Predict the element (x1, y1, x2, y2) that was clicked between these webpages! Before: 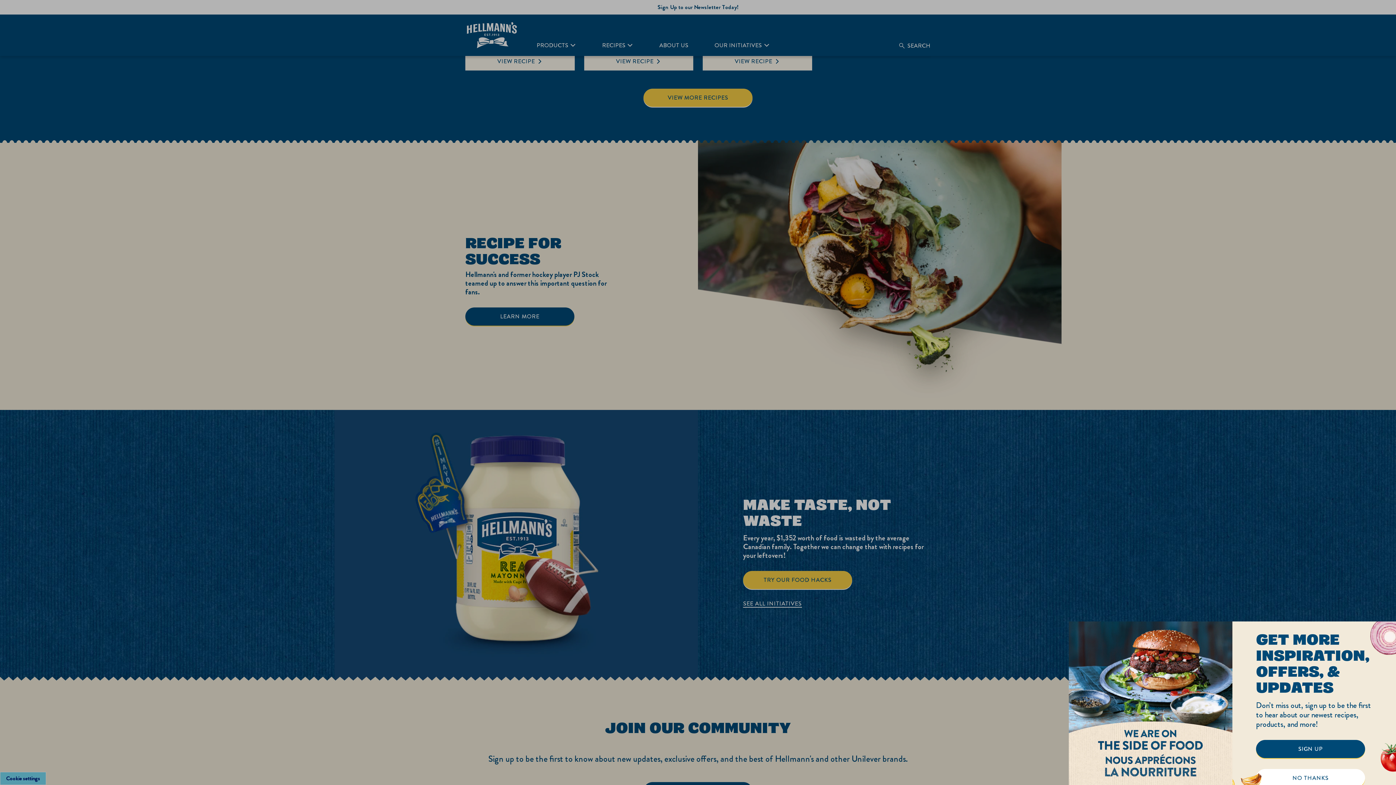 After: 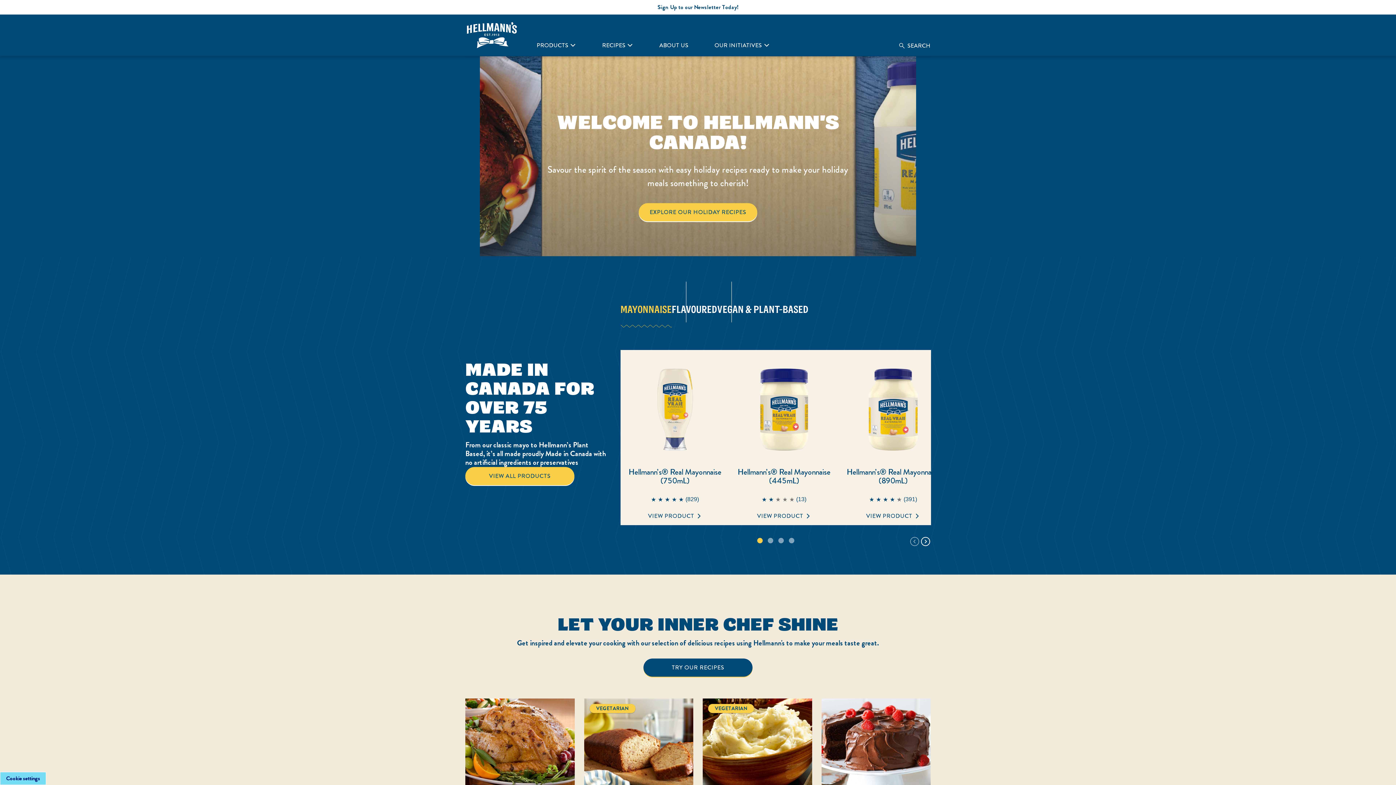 Action: bbox: (1256, 769, 1365, 787) label: NO THANKS